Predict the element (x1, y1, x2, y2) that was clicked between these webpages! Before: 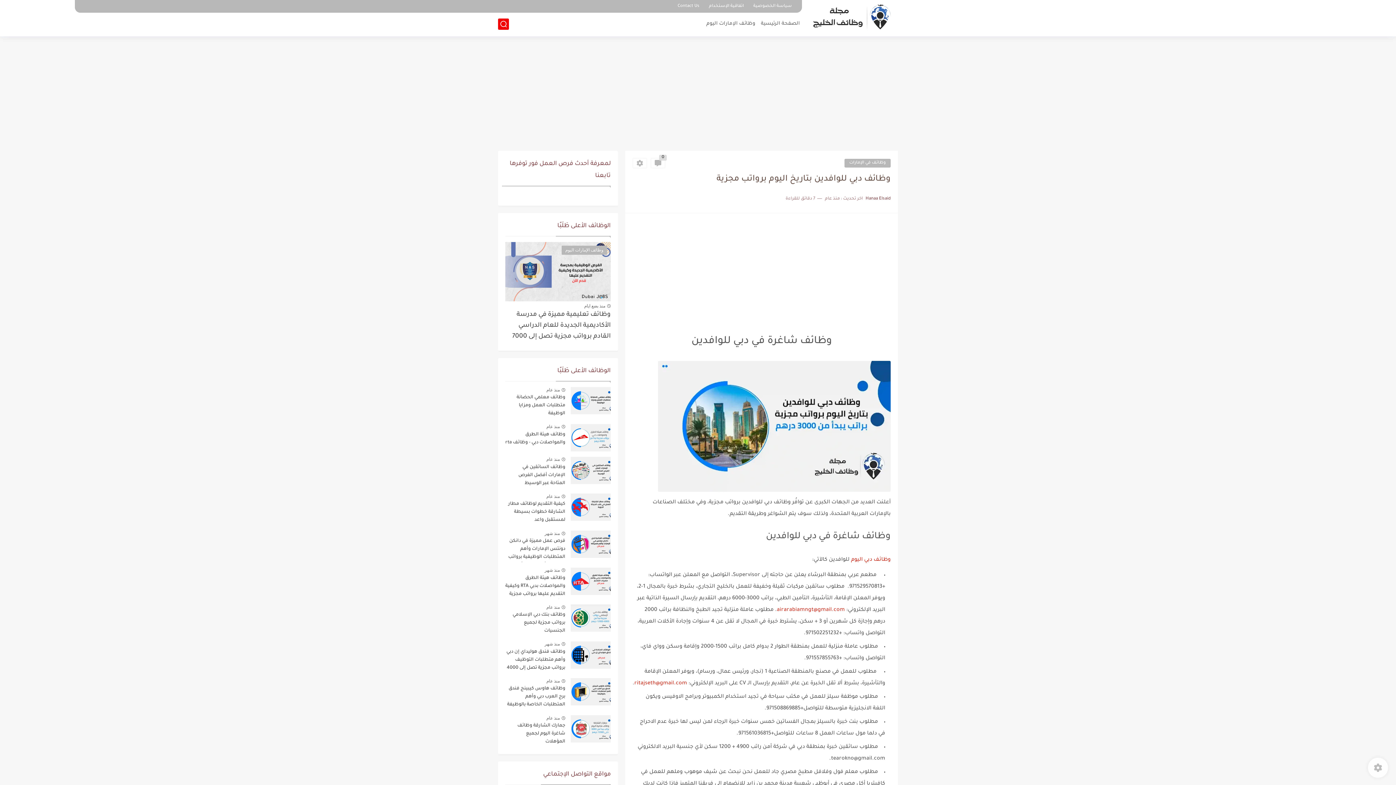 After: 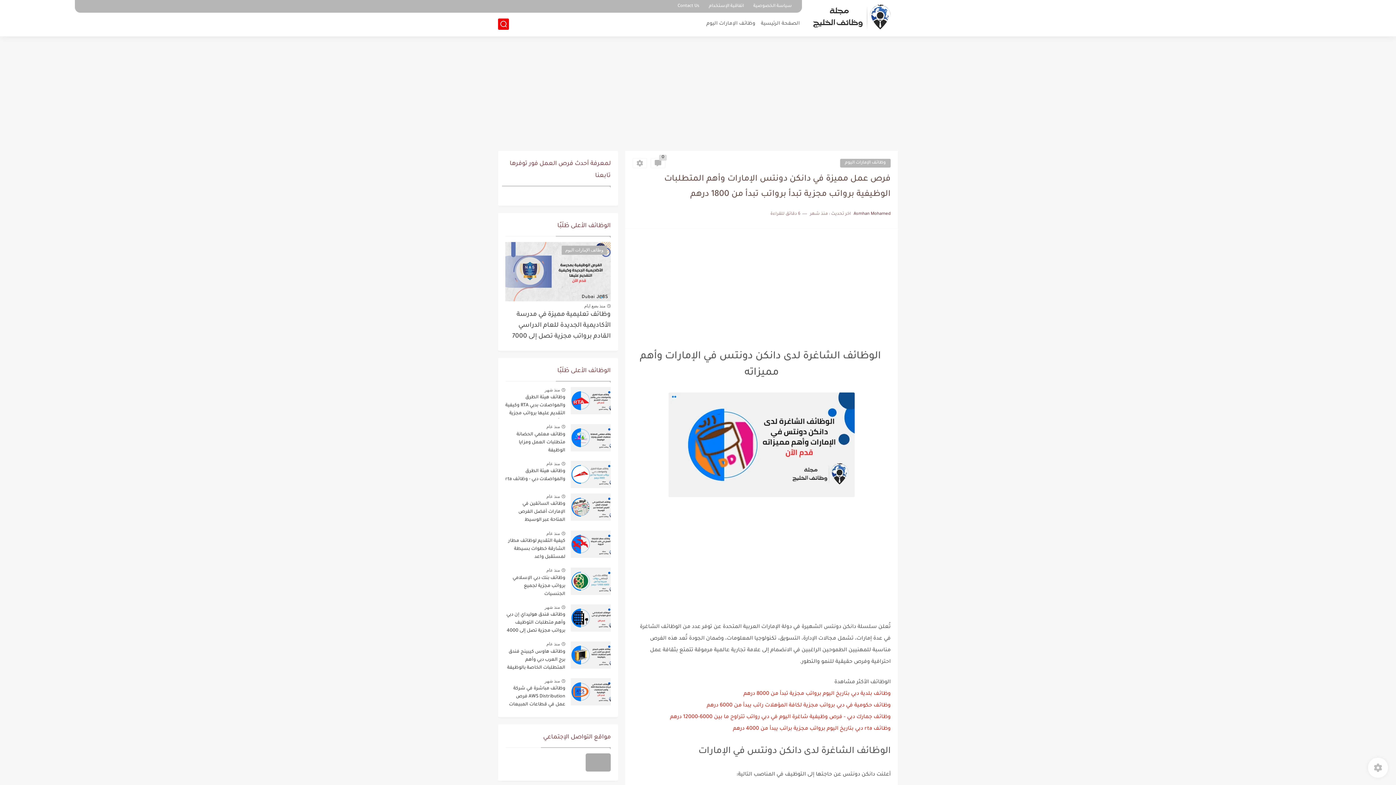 Action: bbox: (544, 531, 560, 536) label: منذ شهر